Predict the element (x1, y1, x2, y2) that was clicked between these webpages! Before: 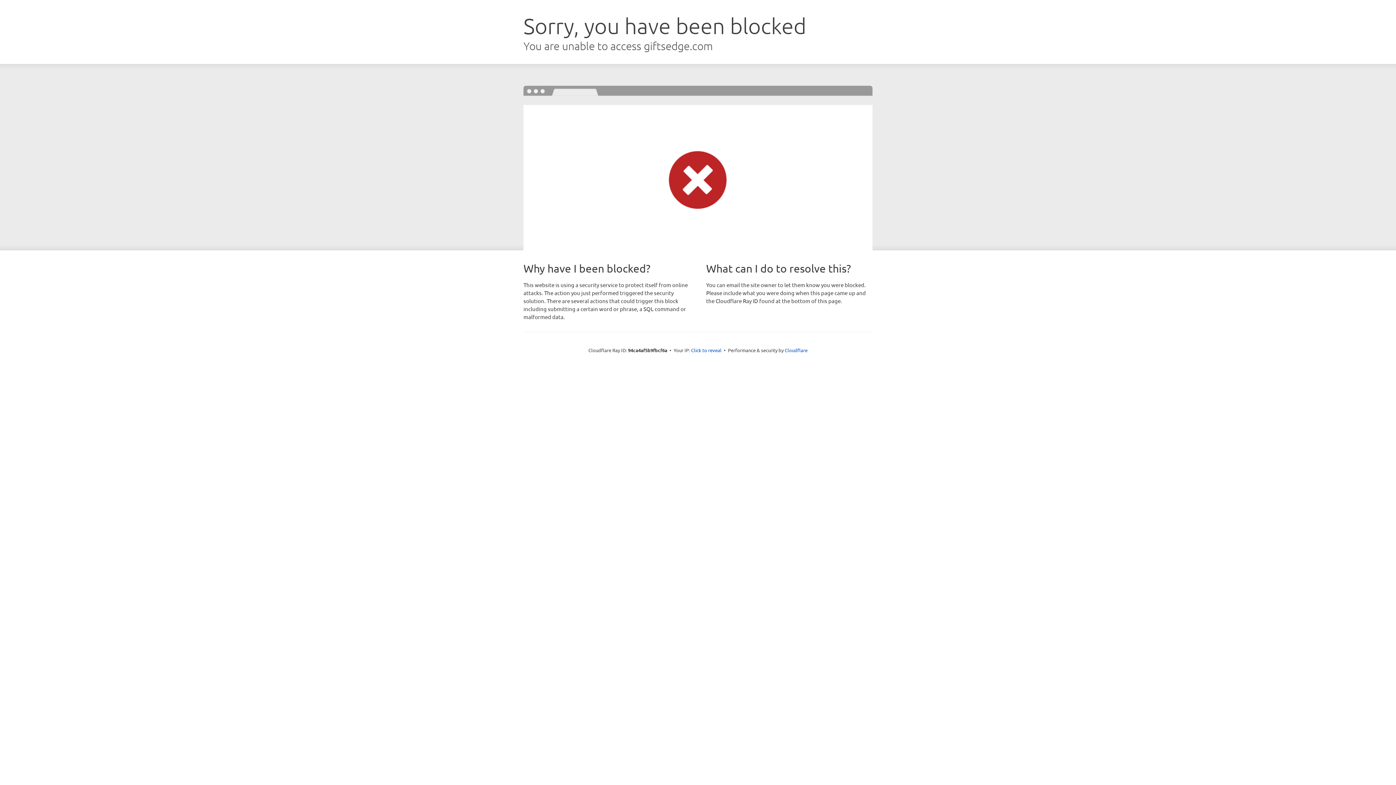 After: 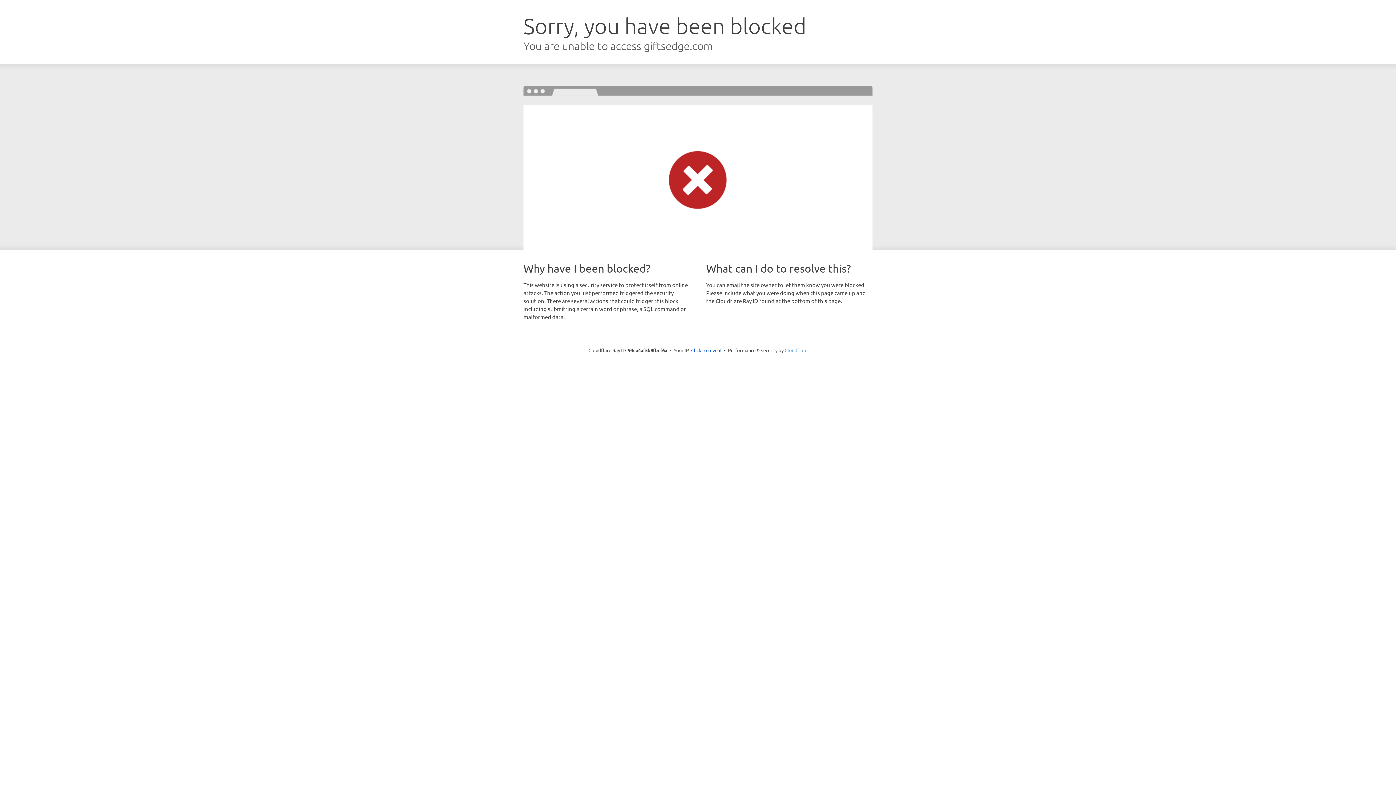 Action: label: Cloudflare bbox: (784, 347, 807, 353)